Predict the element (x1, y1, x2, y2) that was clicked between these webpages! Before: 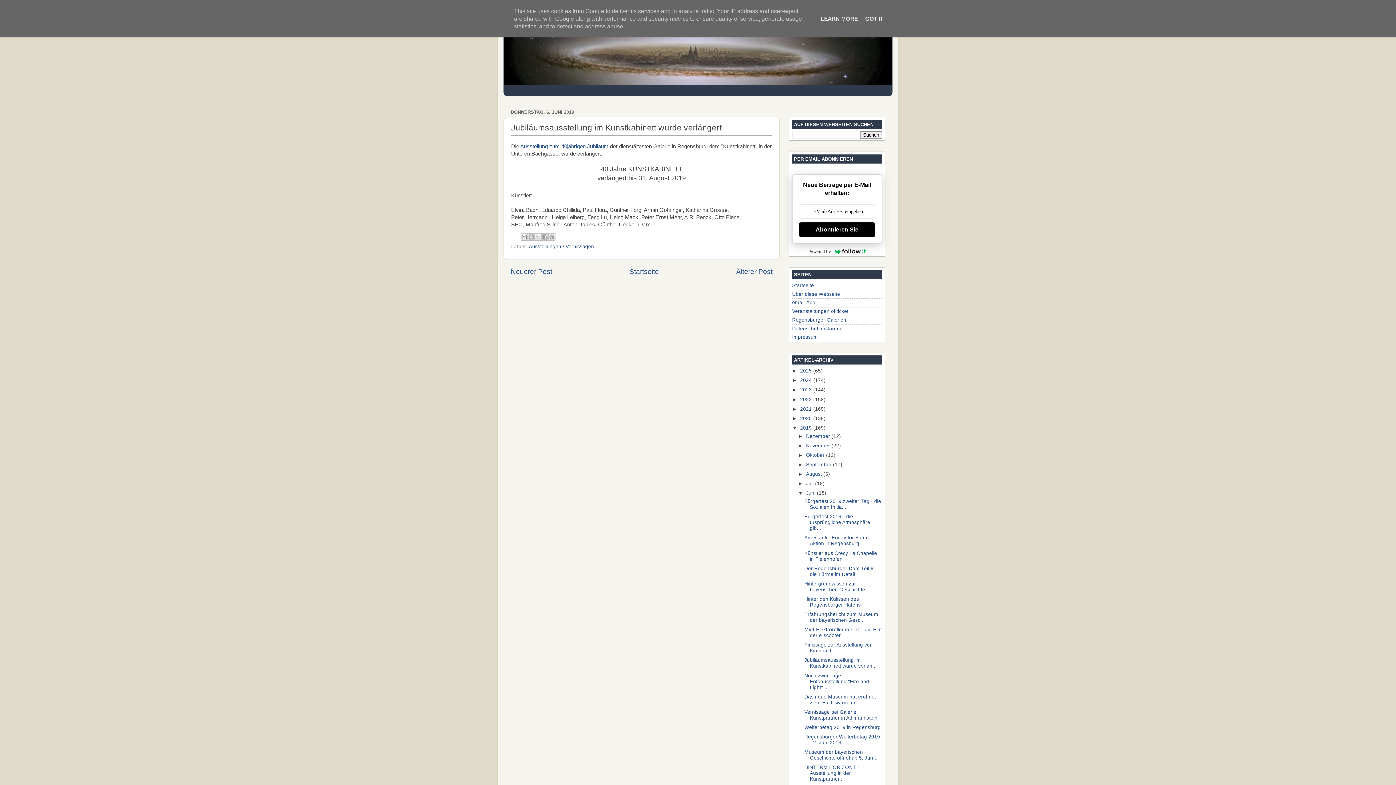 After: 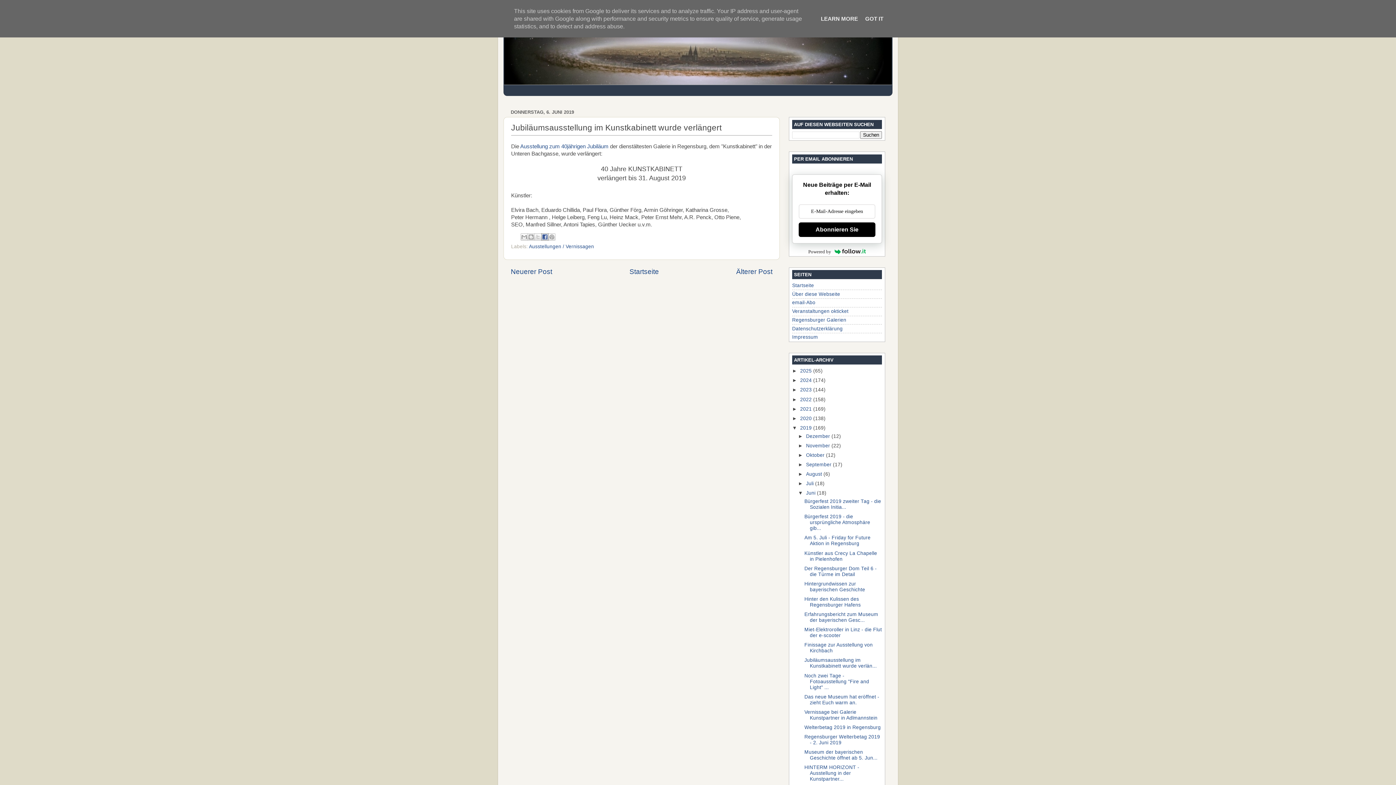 Action: bbox: (541, 233, 548, 240) label: In Facebook freigeben